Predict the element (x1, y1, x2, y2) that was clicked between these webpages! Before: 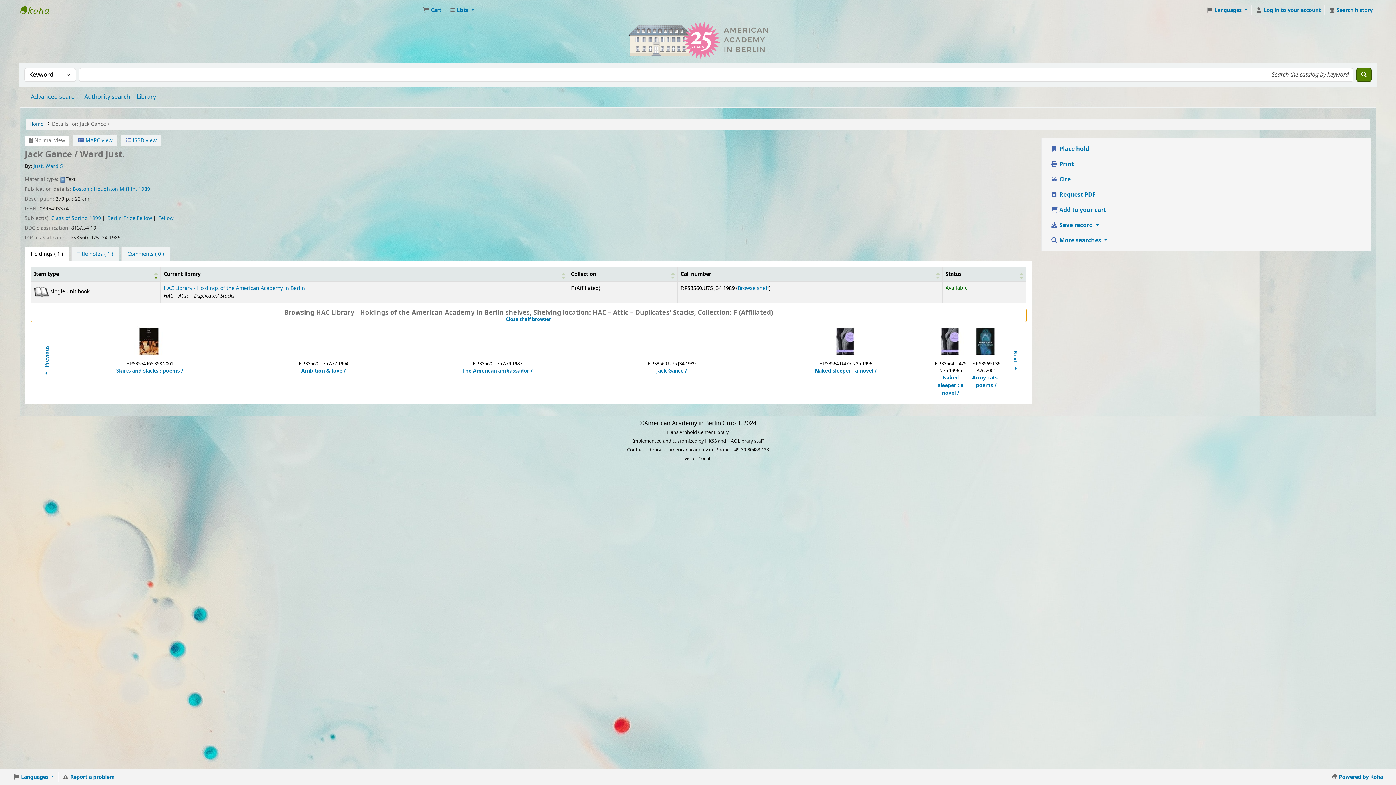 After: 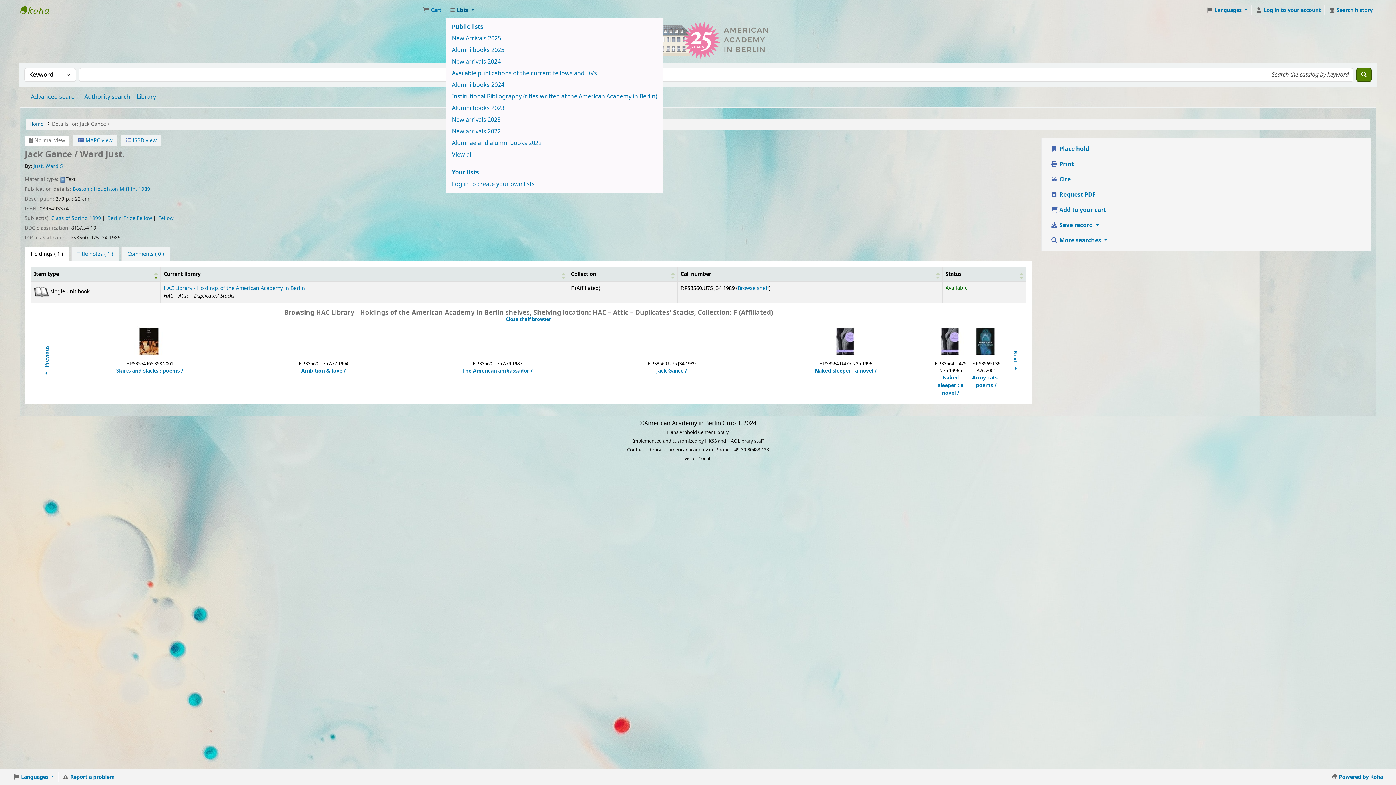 Action: bbox: (424, 3, 455, 16) label: Show dropdown with detailed list information